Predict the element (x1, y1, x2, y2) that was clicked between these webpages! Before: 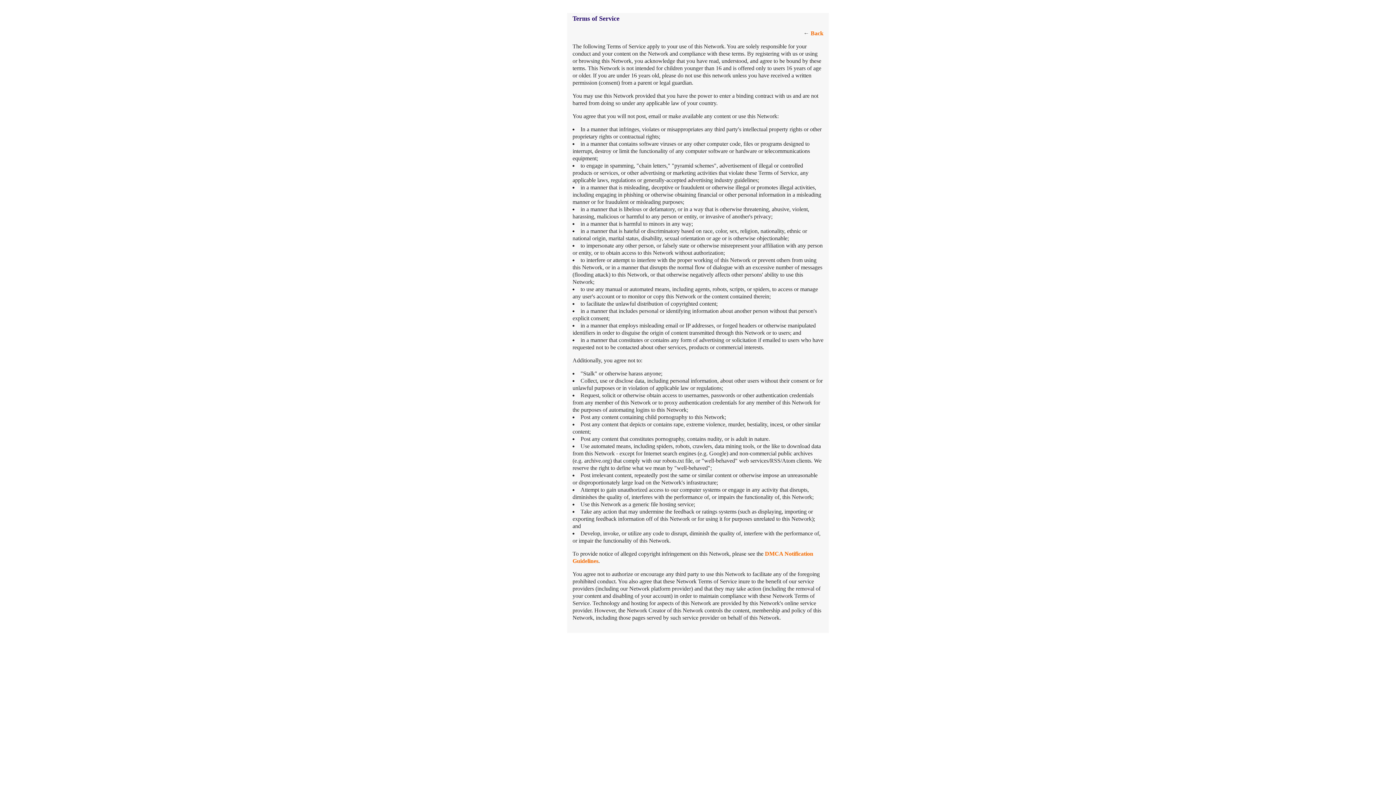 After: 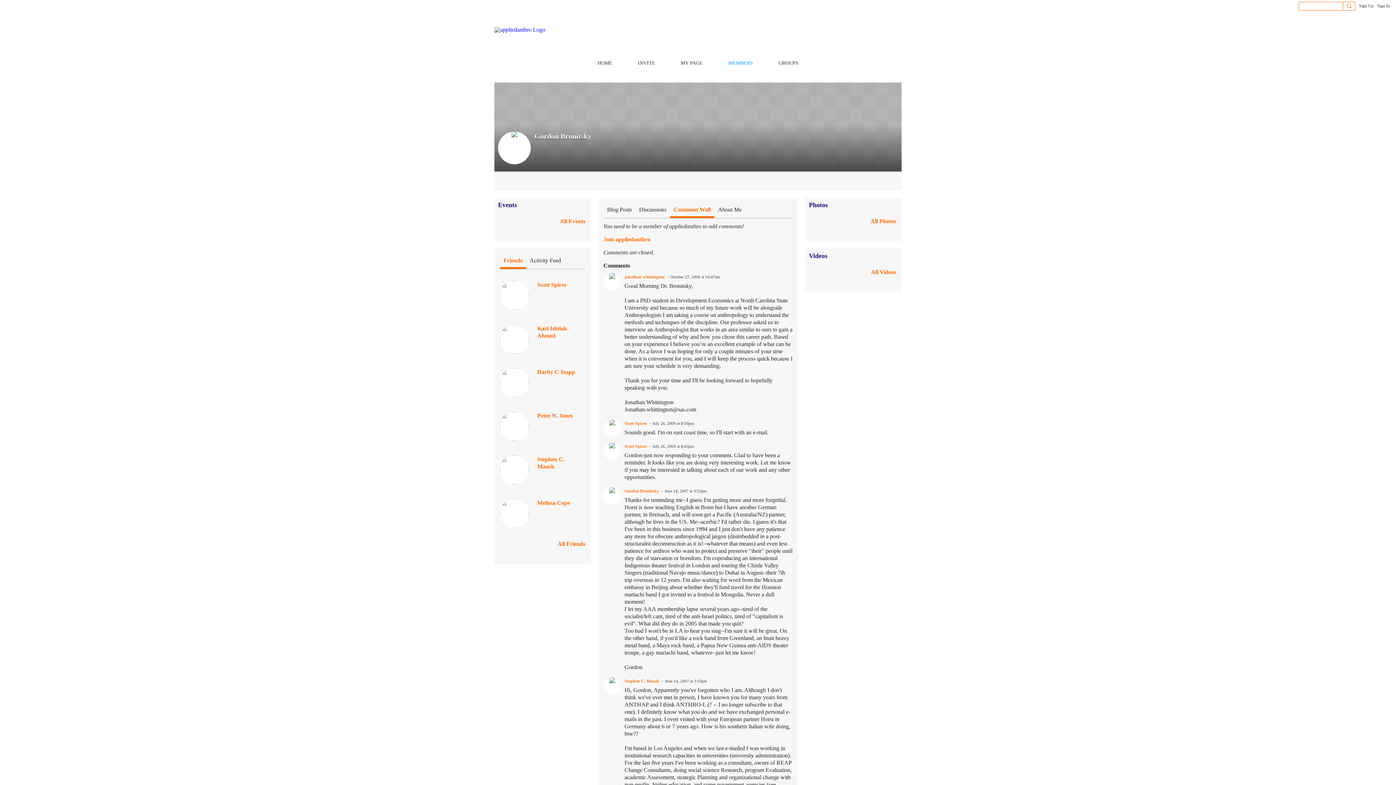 Action: bbox: (810, 30, 823, 36) label: Back